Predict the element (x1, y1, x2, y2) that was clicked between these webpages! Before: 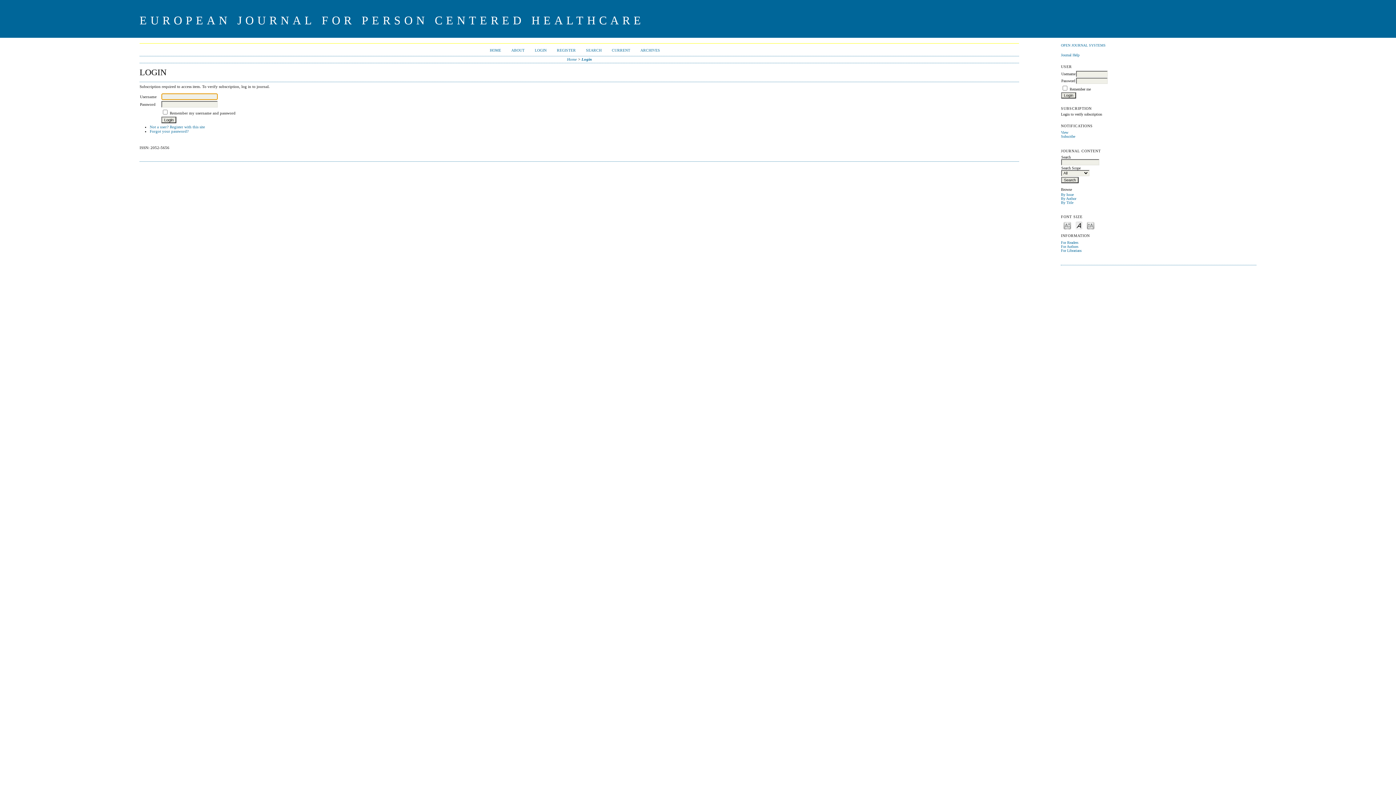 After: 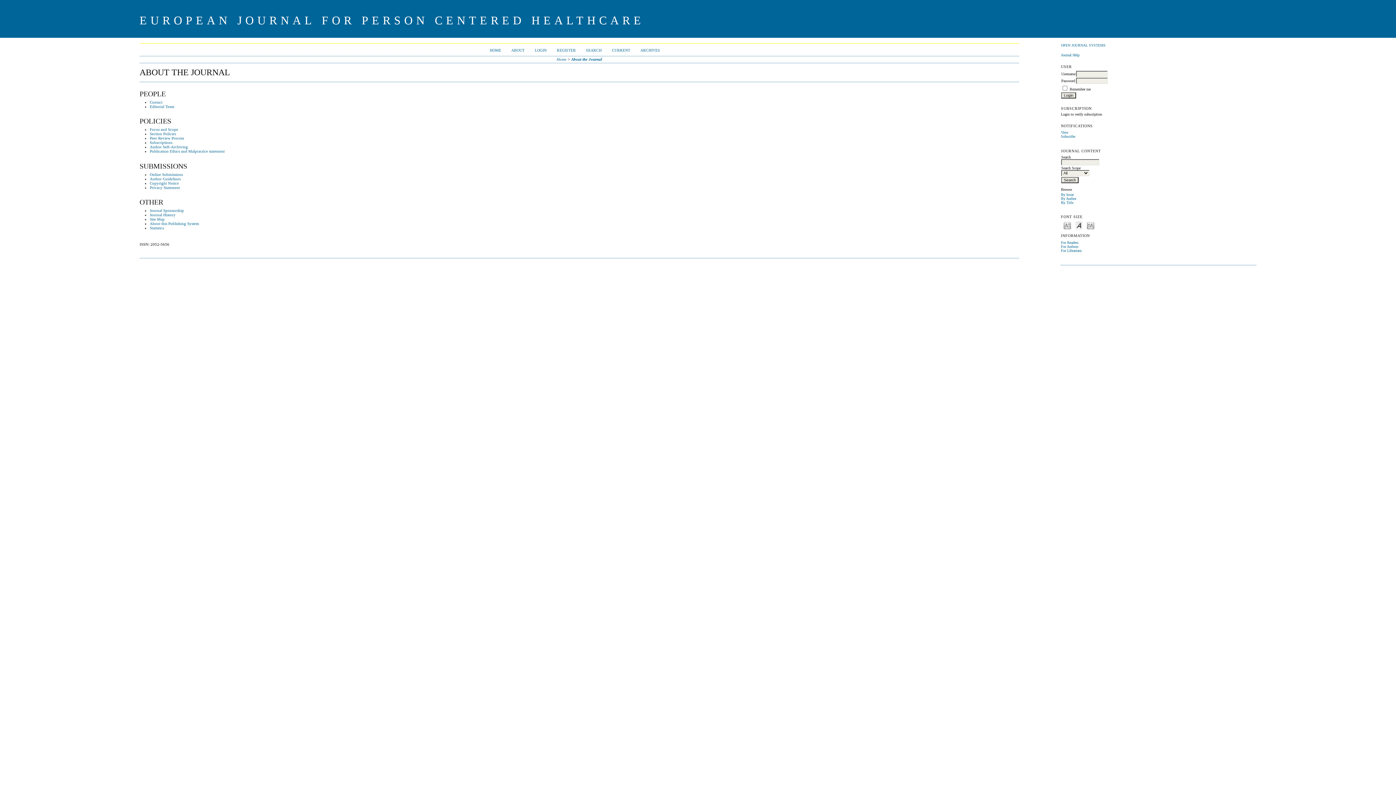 Action: bbox: (511, 48, 524, 52) label: ABOUT